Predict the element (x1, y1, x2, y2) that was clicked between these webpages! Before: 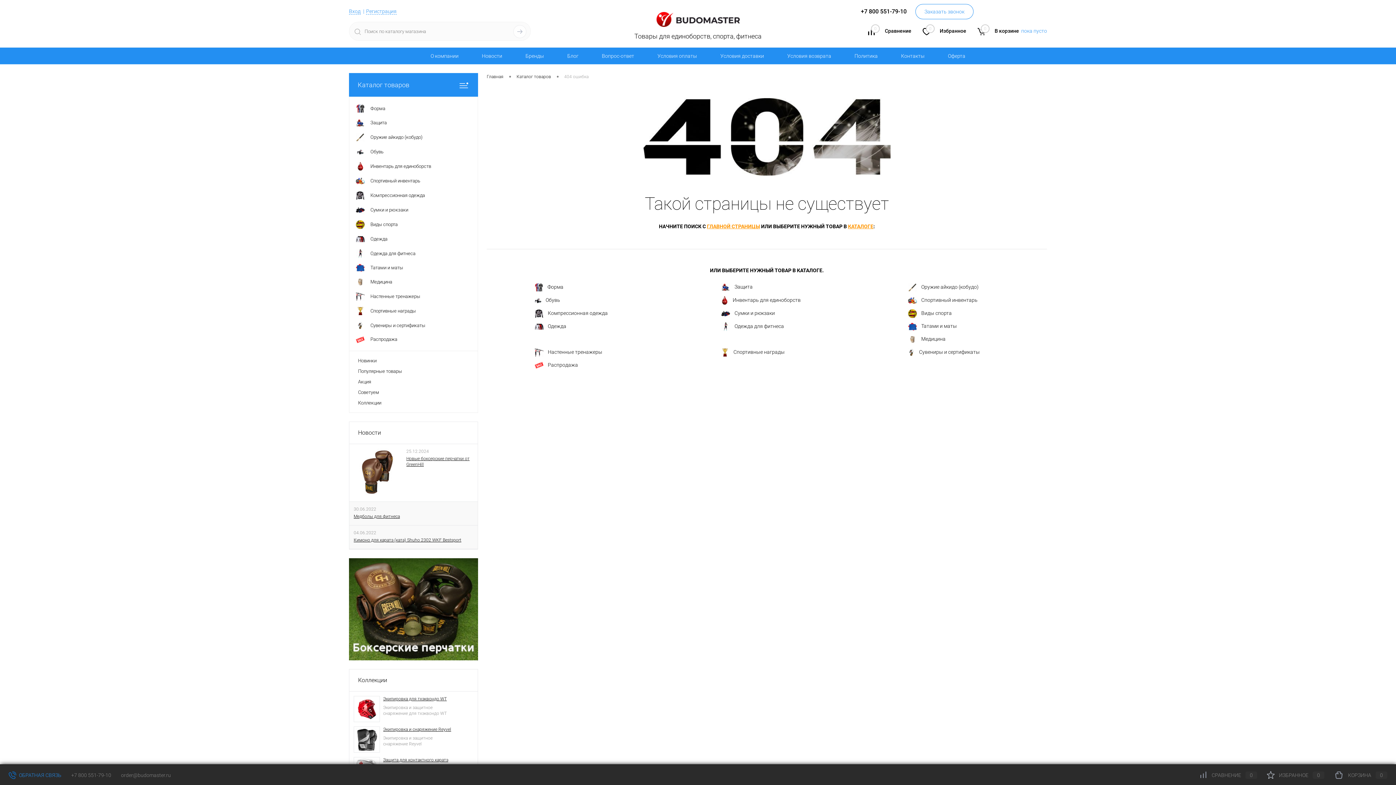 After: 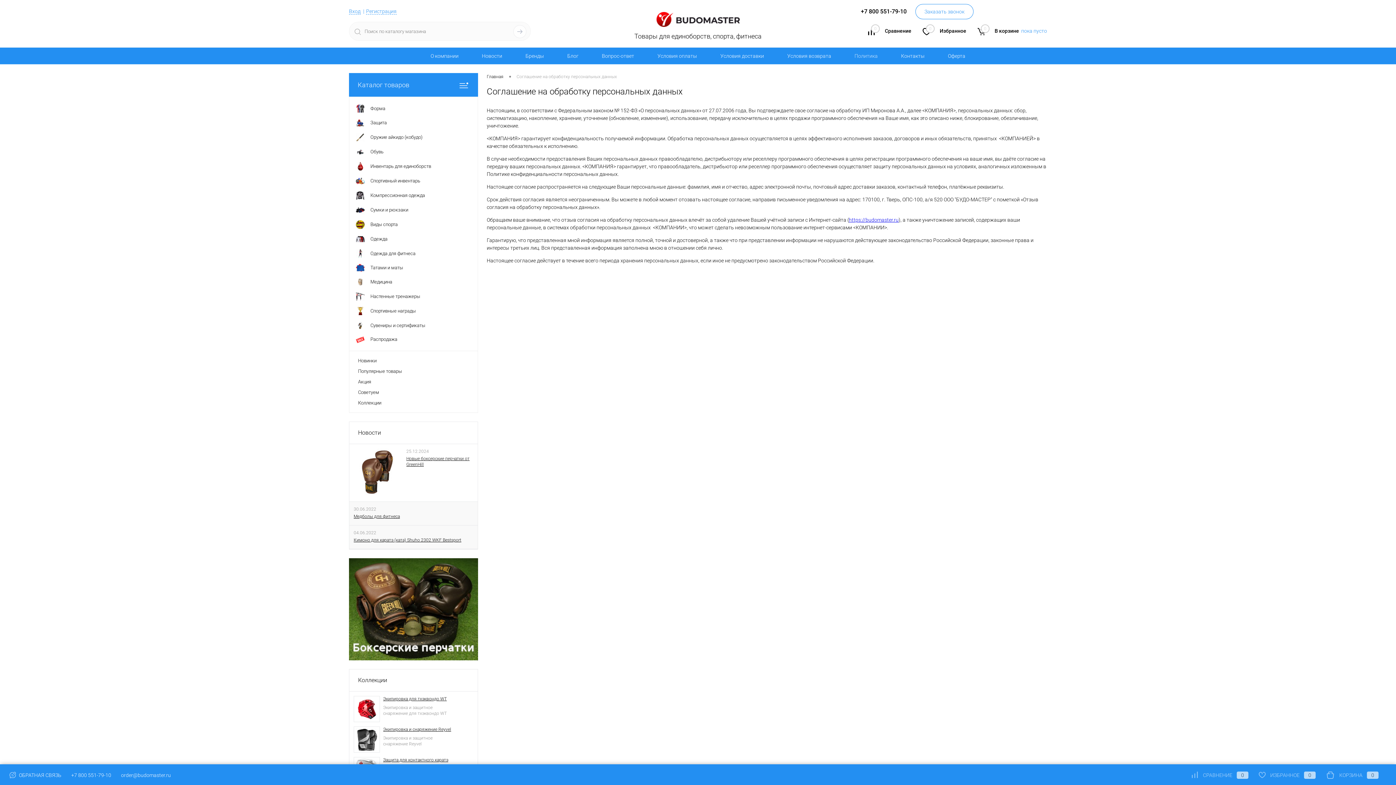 Action: label: Политика bbox: (843, 48, 889, 64)